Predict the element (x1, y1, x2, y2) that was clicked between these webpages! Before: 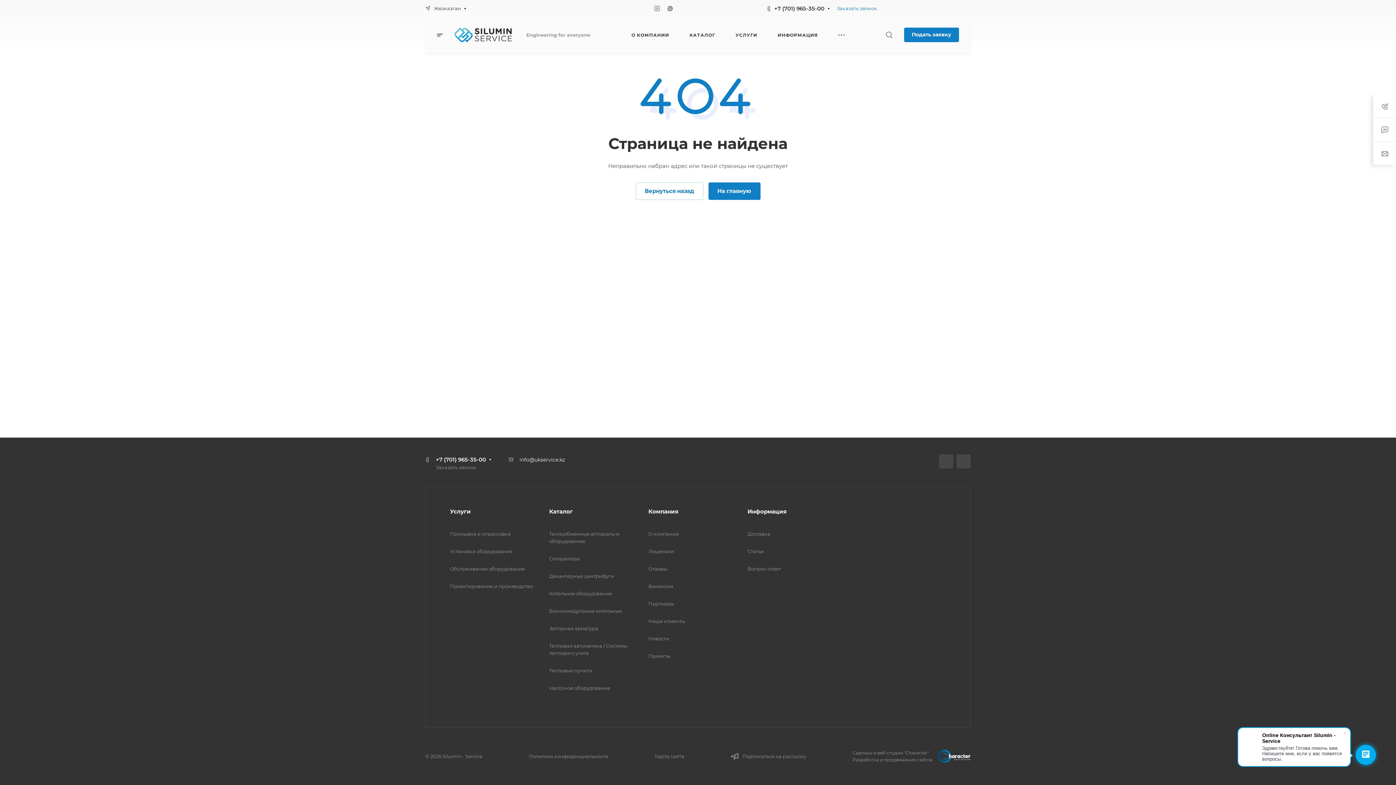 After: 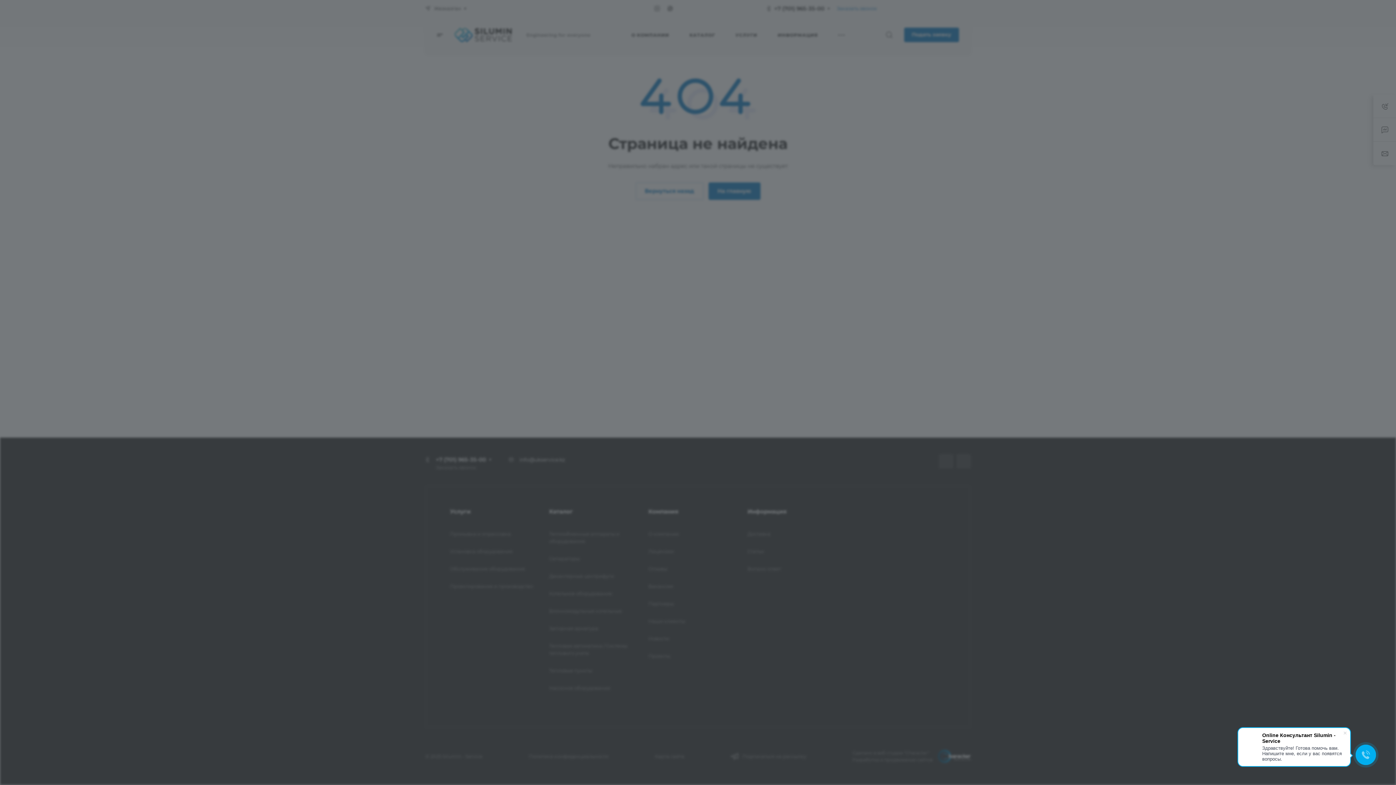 Action: label: Подать заявку bbox: (904, 27, 959, 42)